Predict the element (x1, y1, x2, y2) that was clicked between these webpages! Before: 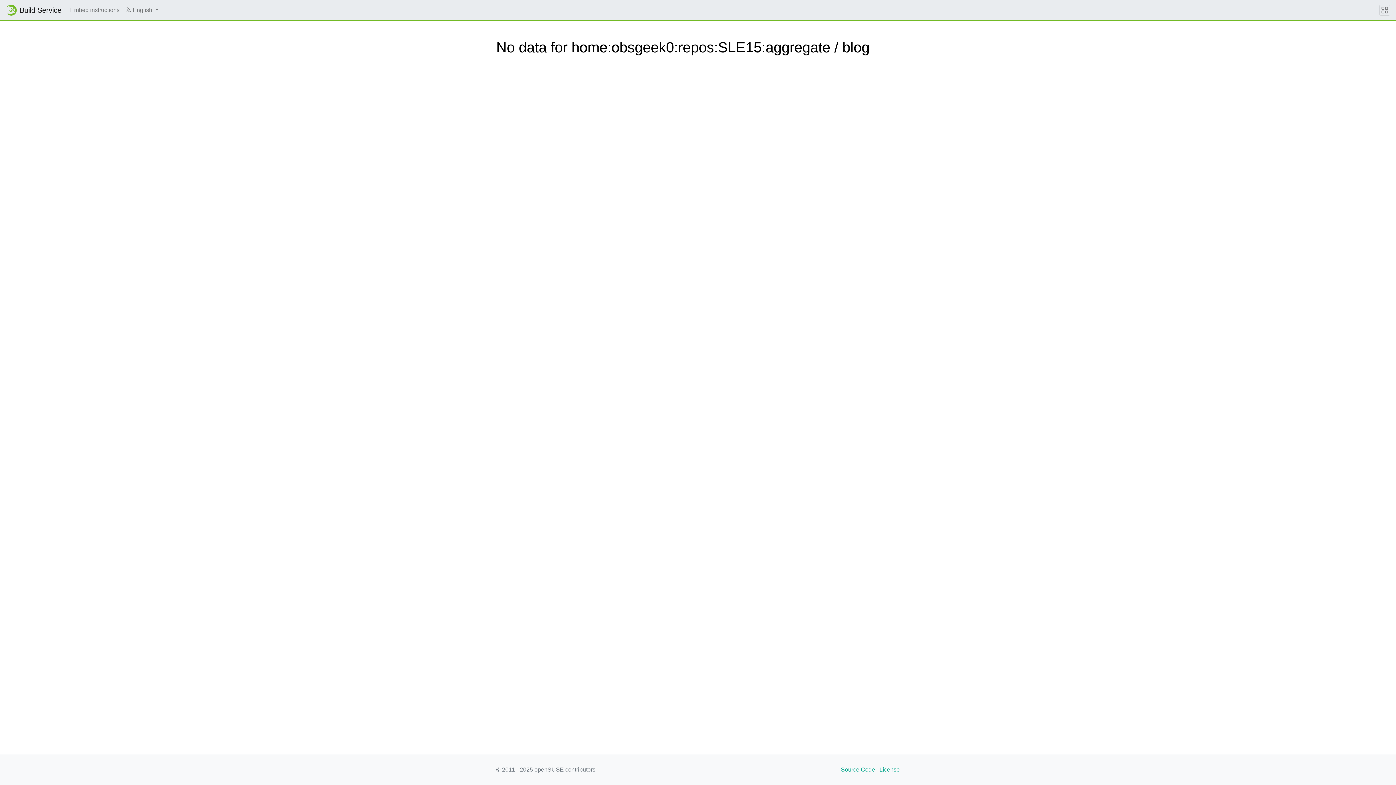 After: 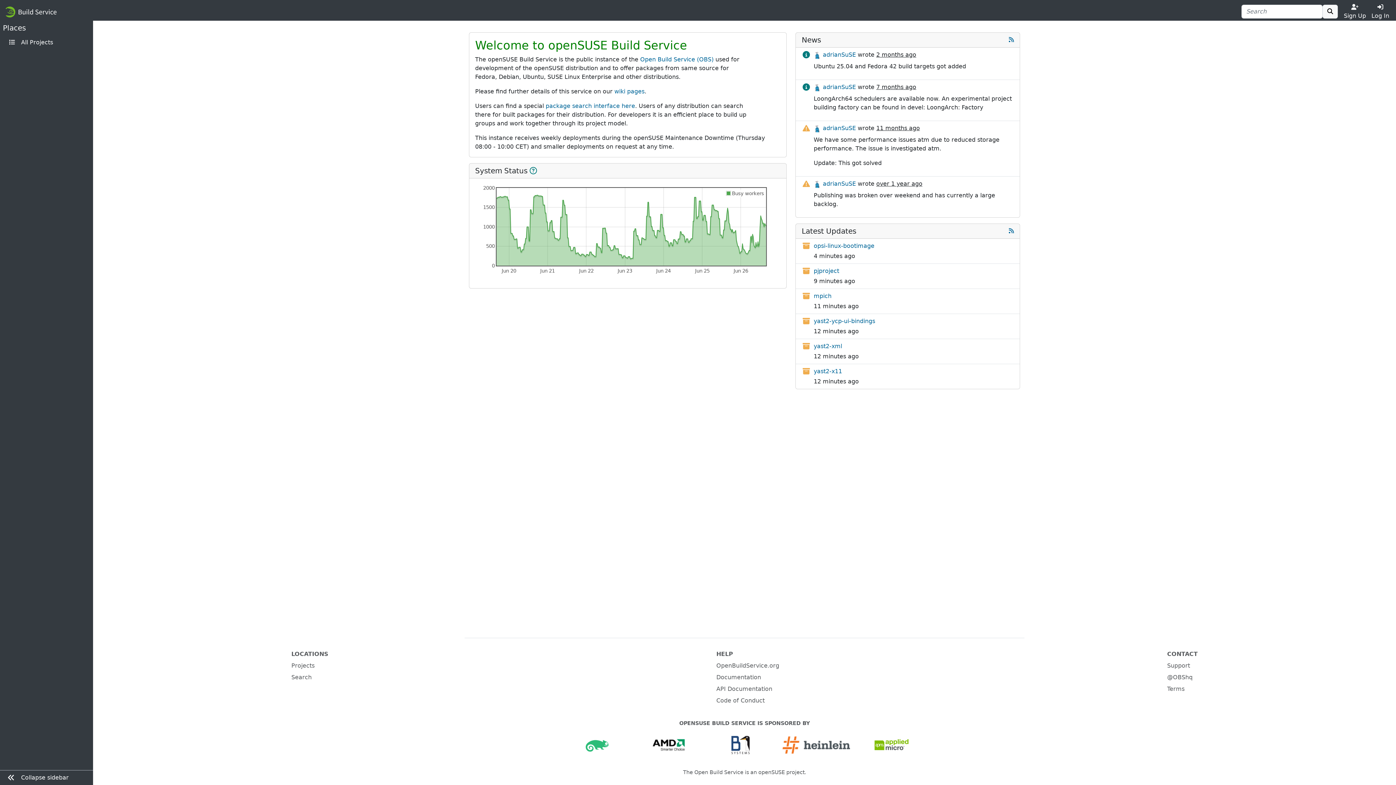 Action: label: Build Service bbox: (5, 2, 61, 17)